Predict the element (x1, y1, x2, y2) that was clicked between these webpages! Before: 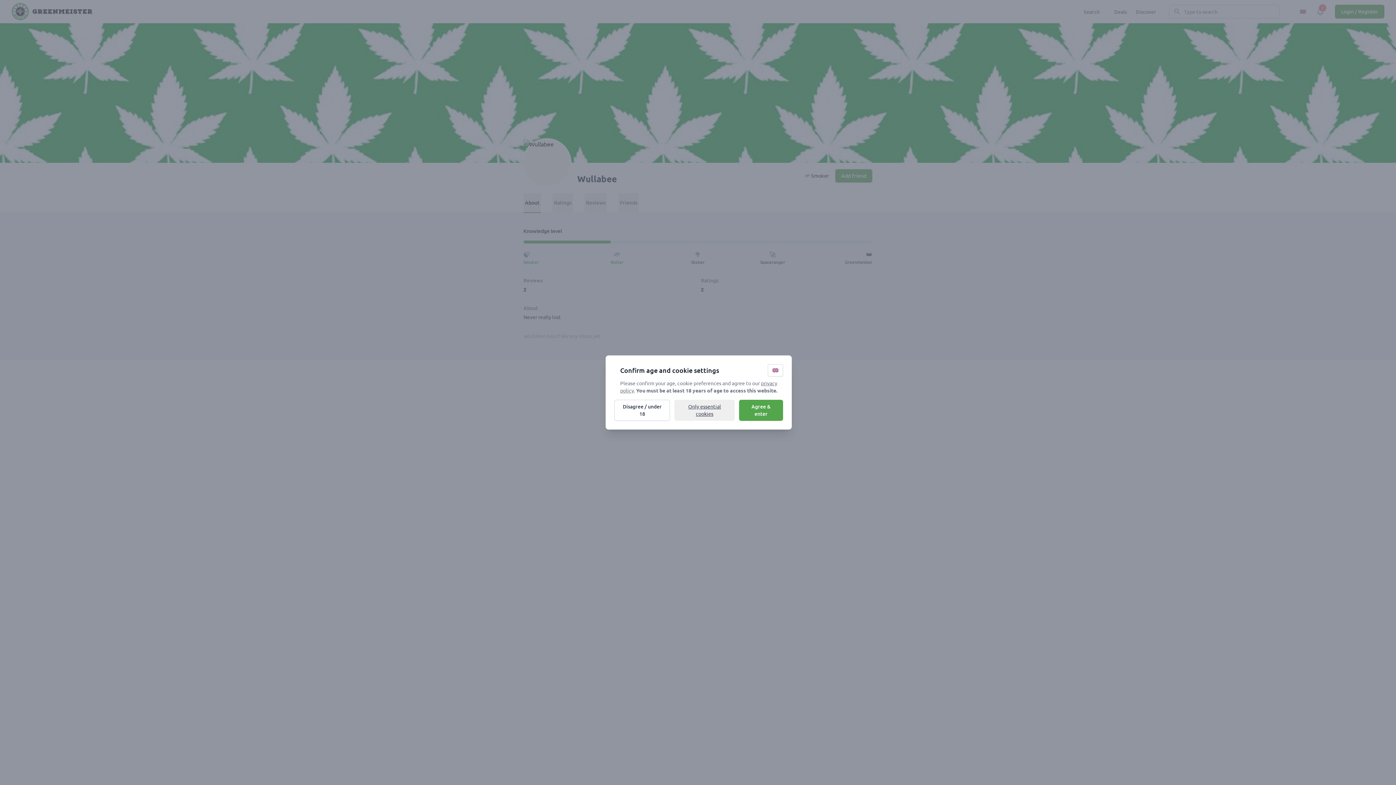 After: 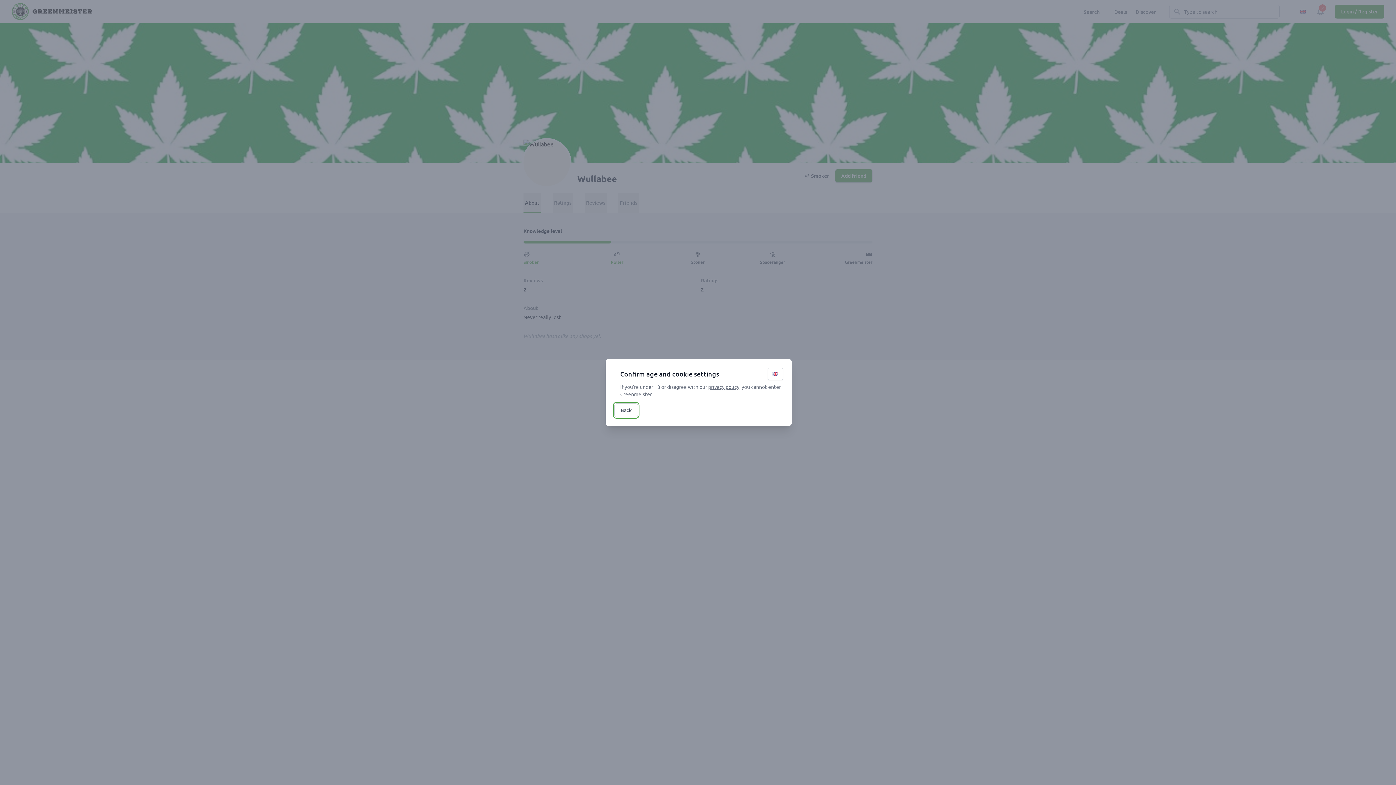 Action: label: Disagree / under 18 bbox: (614, 400, 670, 421)